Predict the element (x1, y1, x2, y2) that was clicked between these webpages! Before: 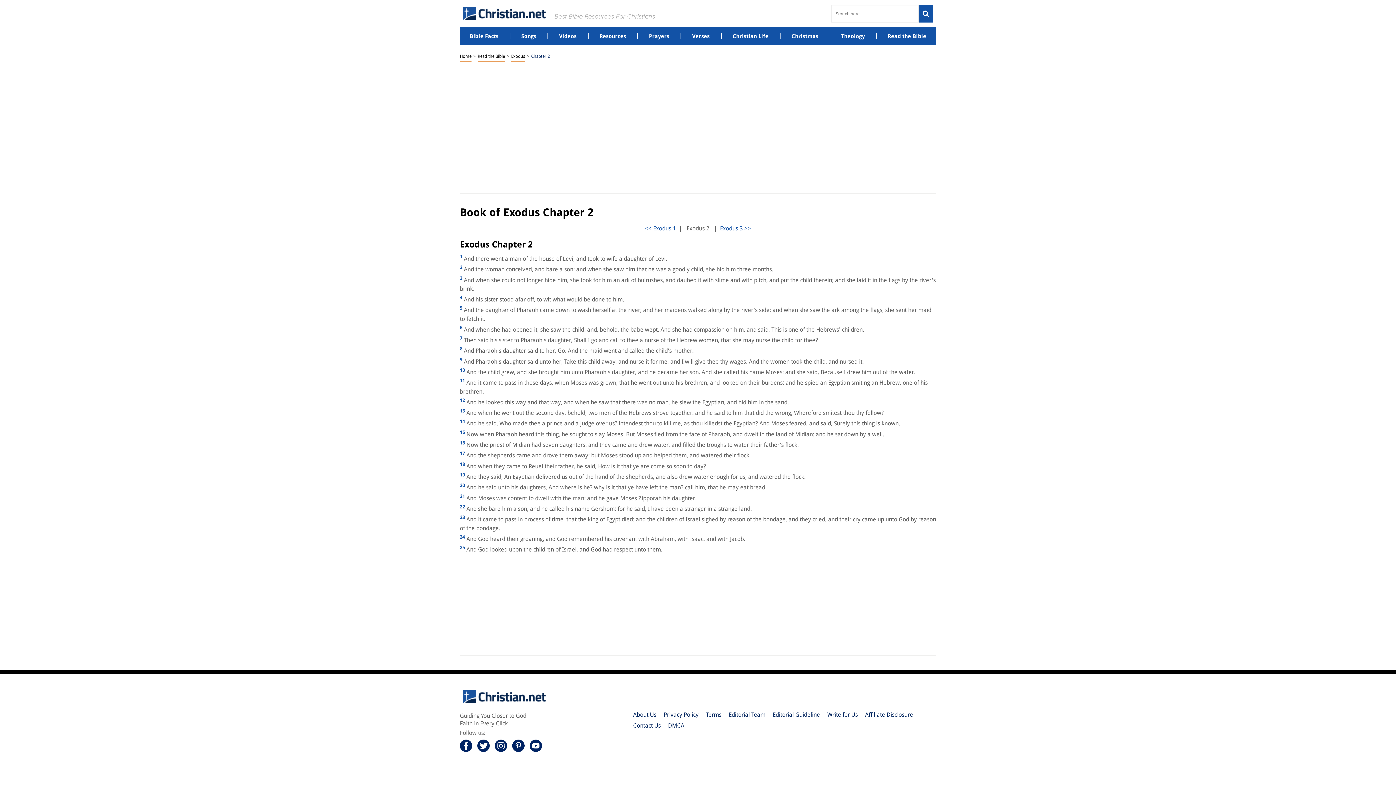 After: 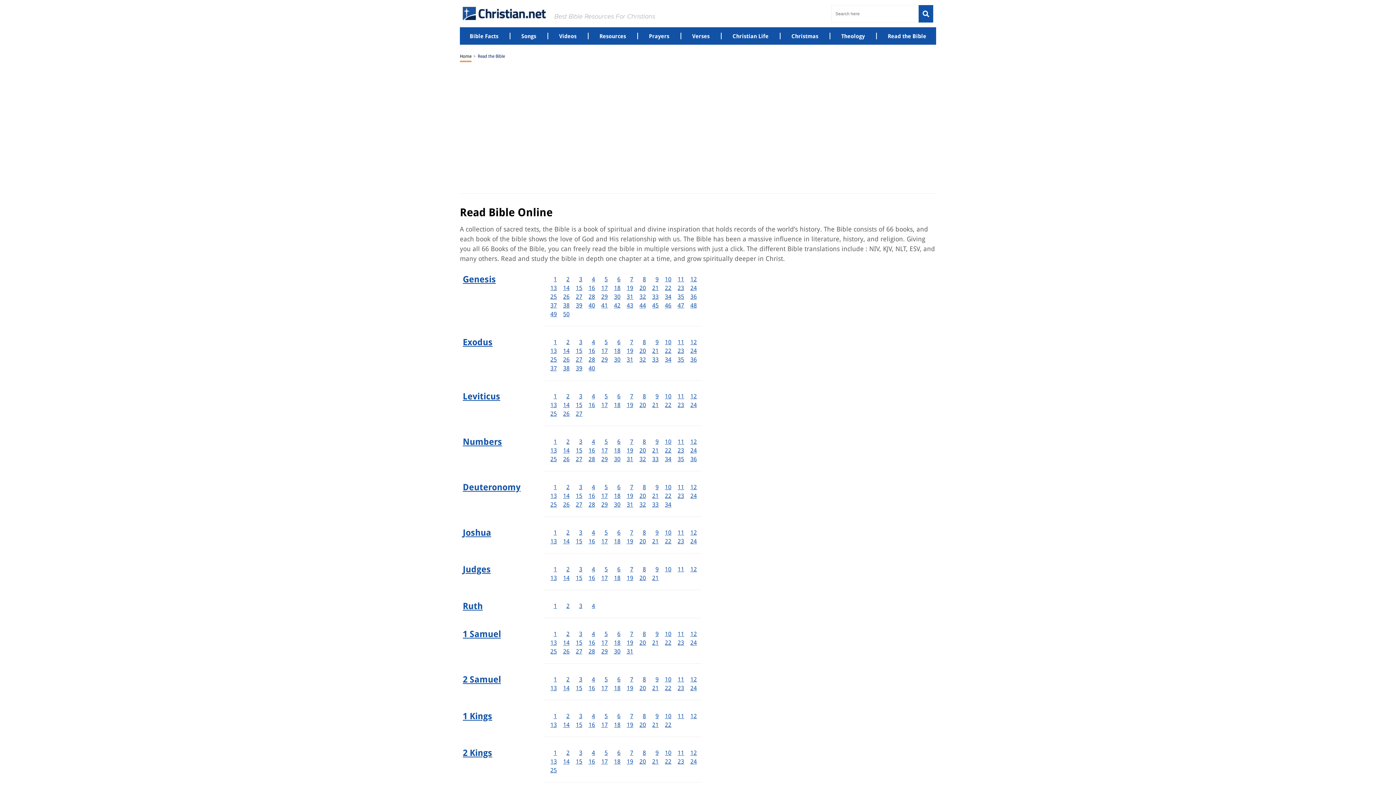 Action: label: Read the Bible bbox: (888, 32, 926, 39)